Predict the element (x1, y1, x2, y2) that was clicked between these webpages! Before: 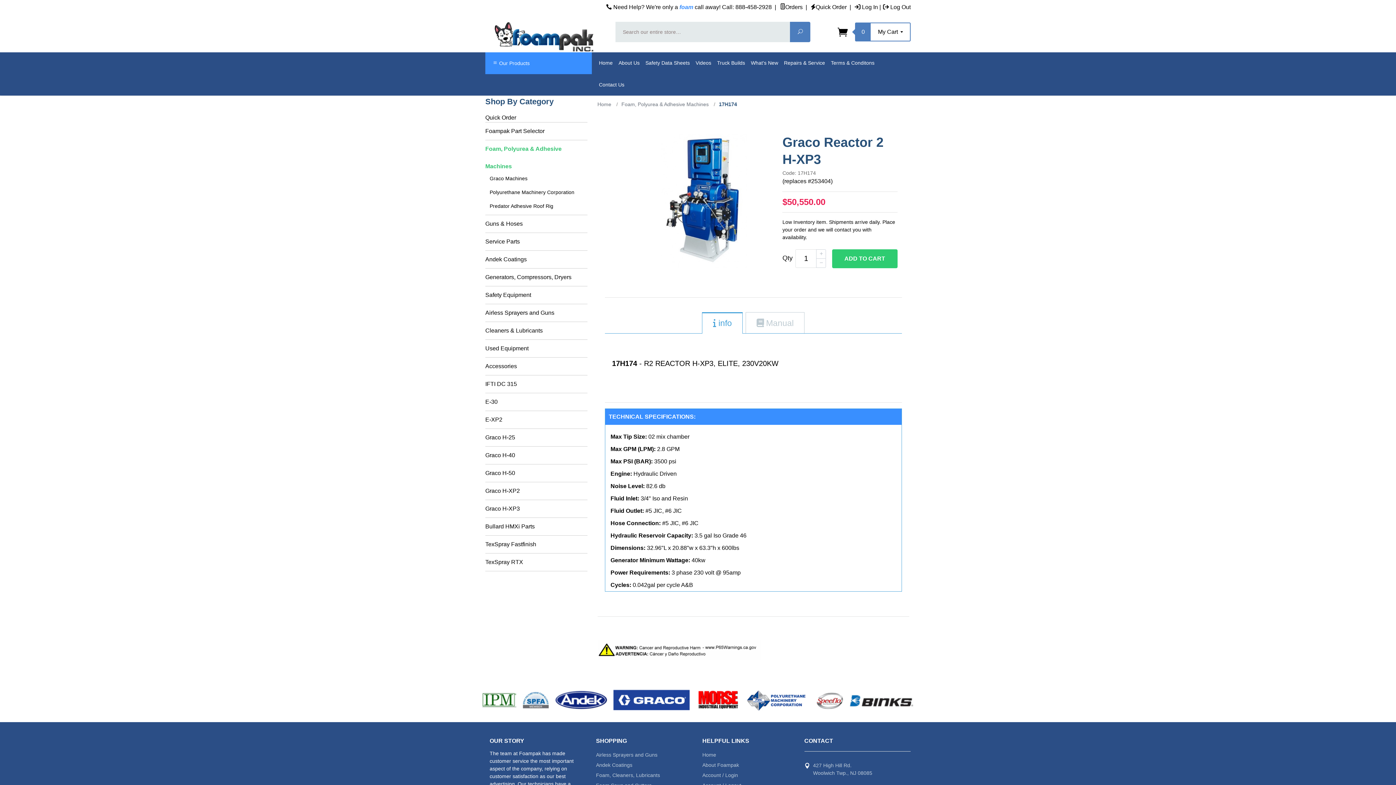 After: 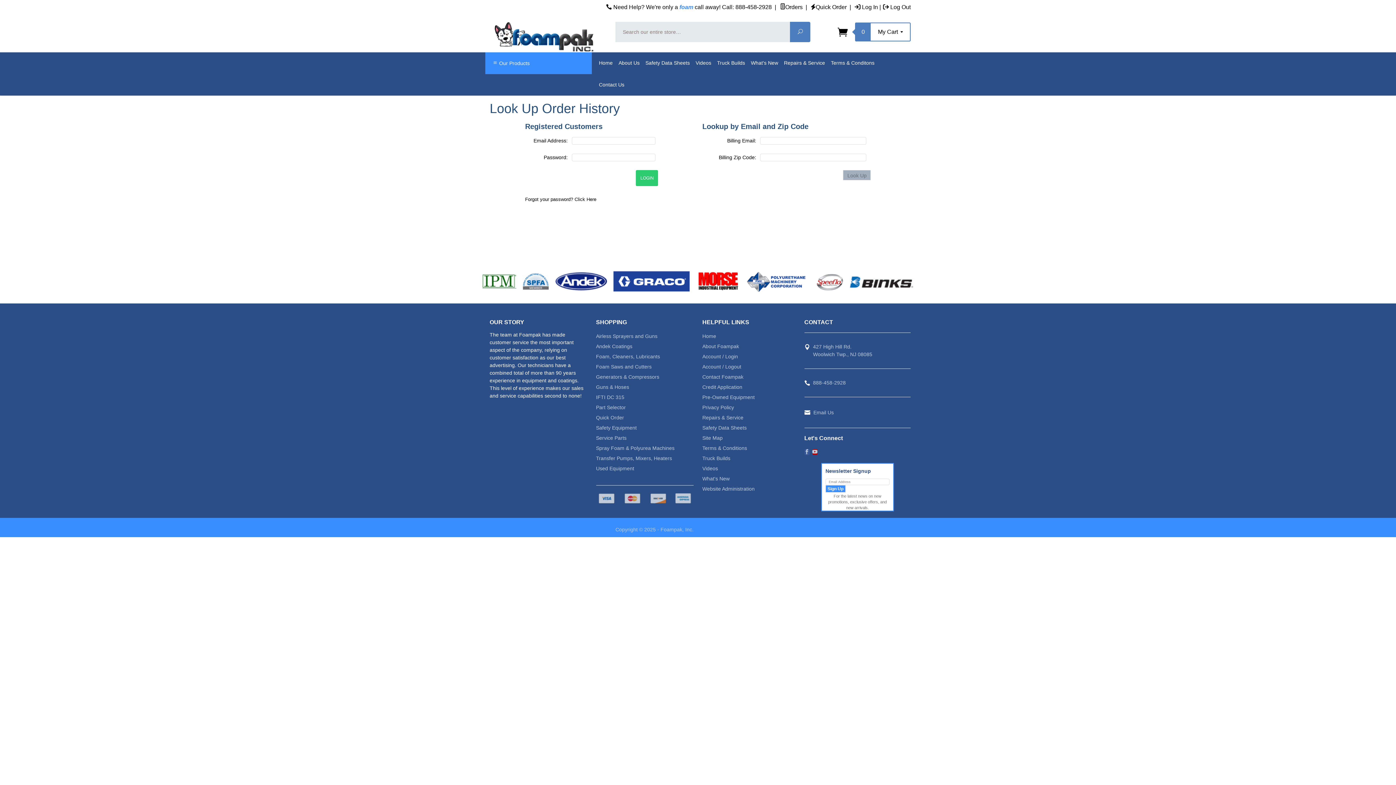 Action: bbox: (780, 4, 802, 10) label: Orders